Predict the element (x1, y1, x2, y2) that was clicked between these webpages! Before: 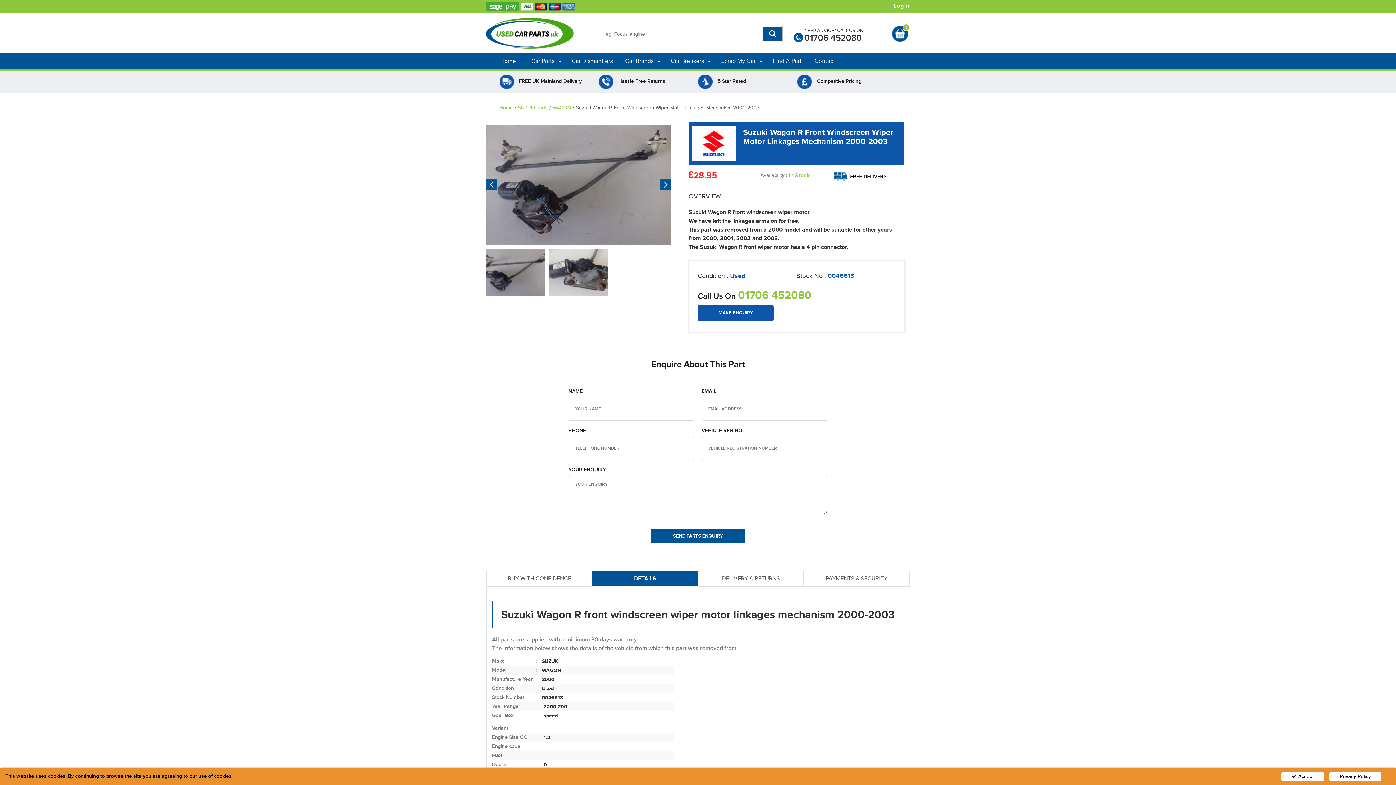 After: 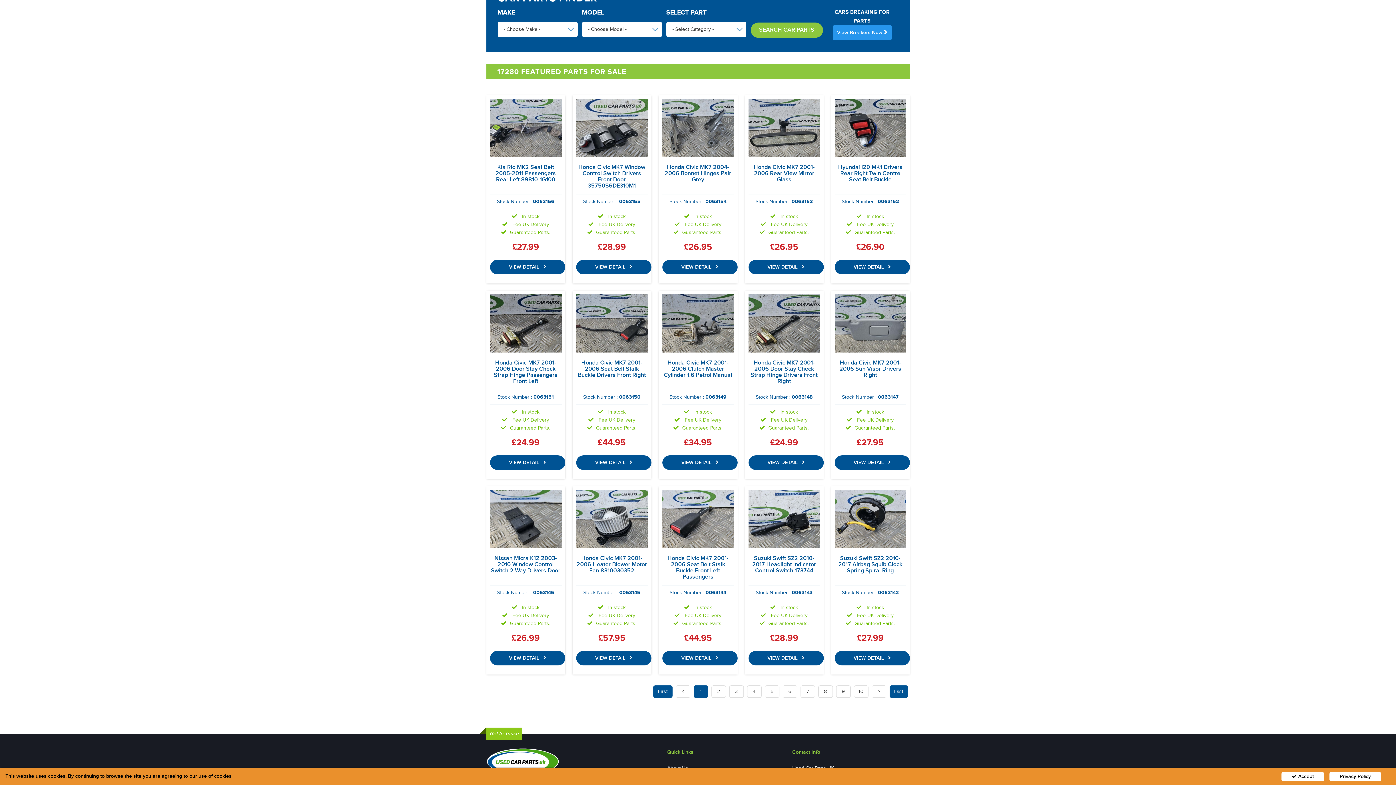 Action: bbox: (763, 26, 781, 41)